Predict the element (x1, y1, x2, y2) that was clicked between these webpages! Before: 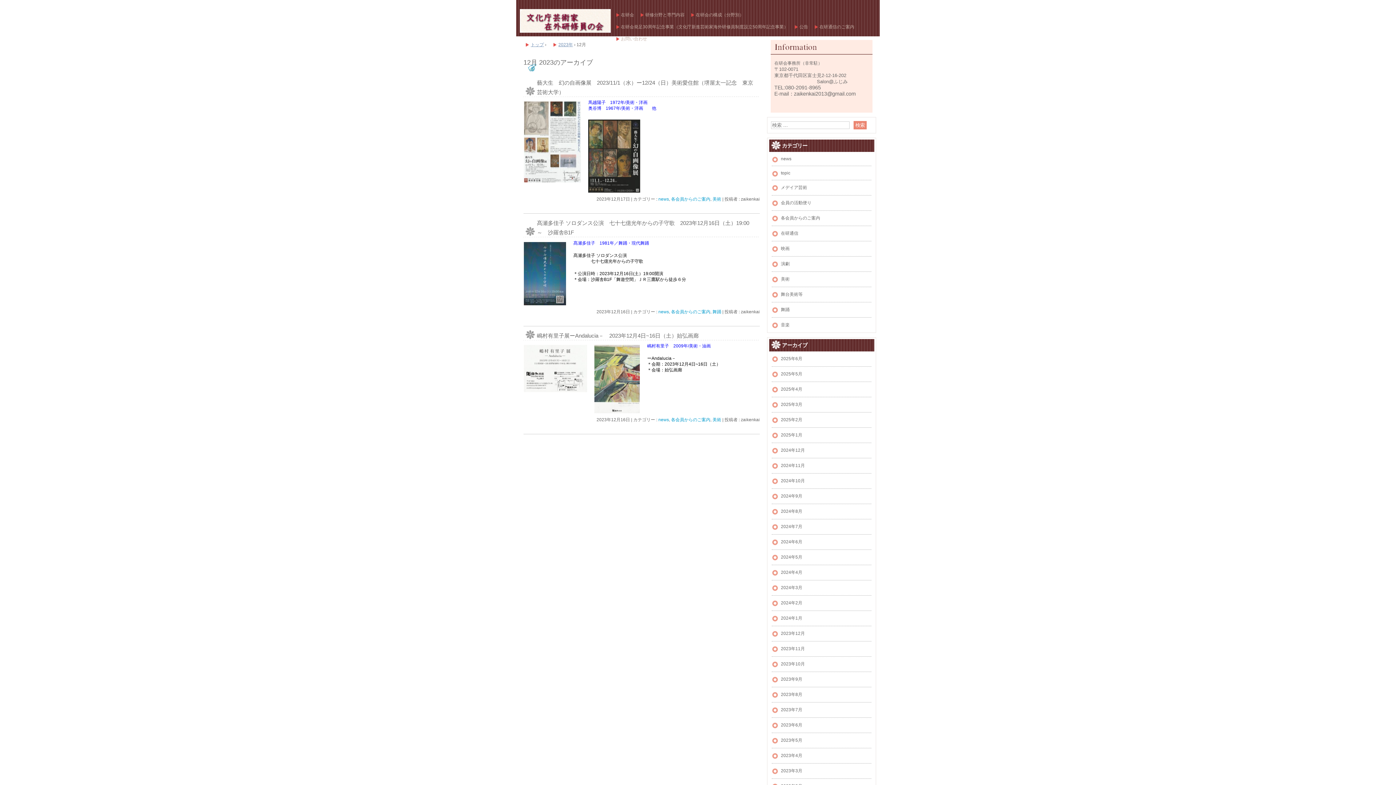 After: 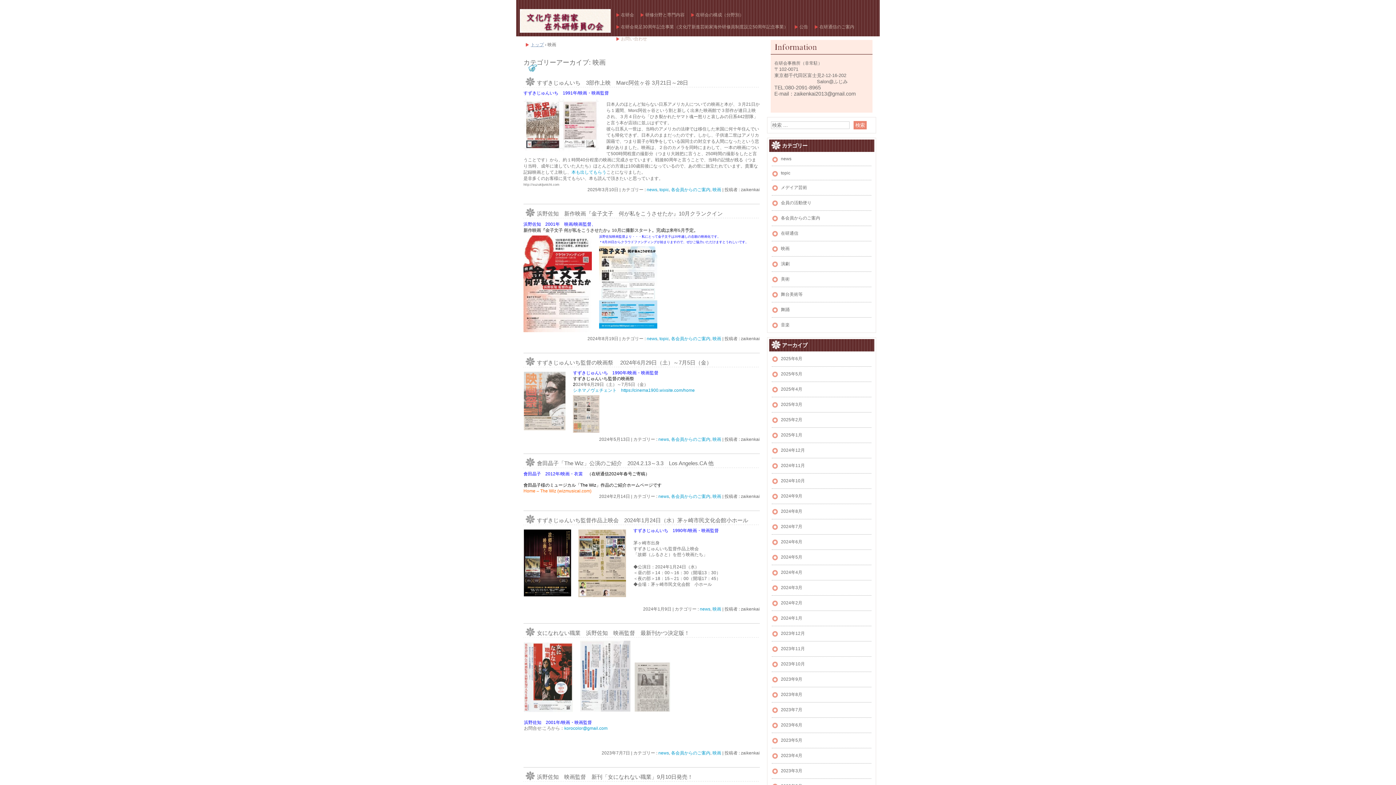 Action: label: 映画 bbox: (781, 245, 871, 252)